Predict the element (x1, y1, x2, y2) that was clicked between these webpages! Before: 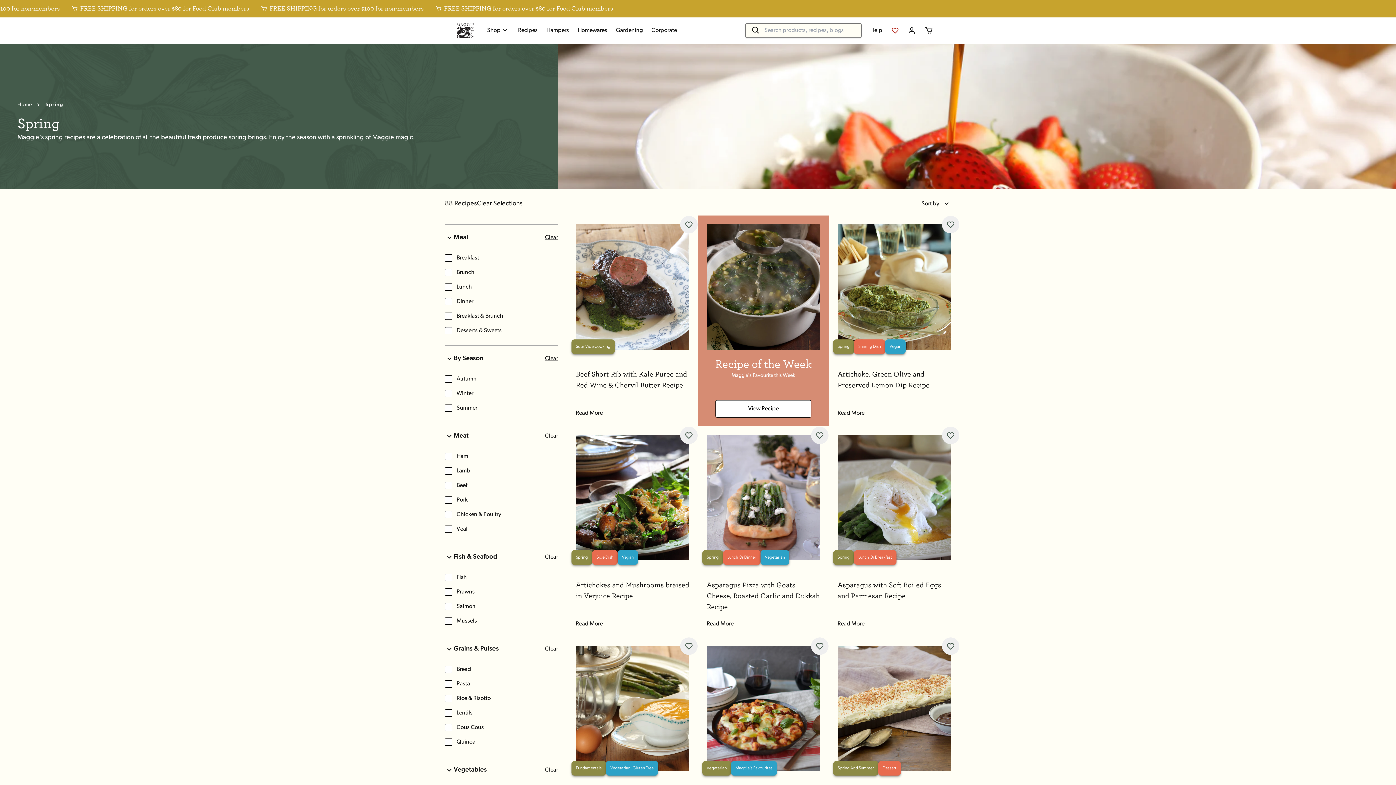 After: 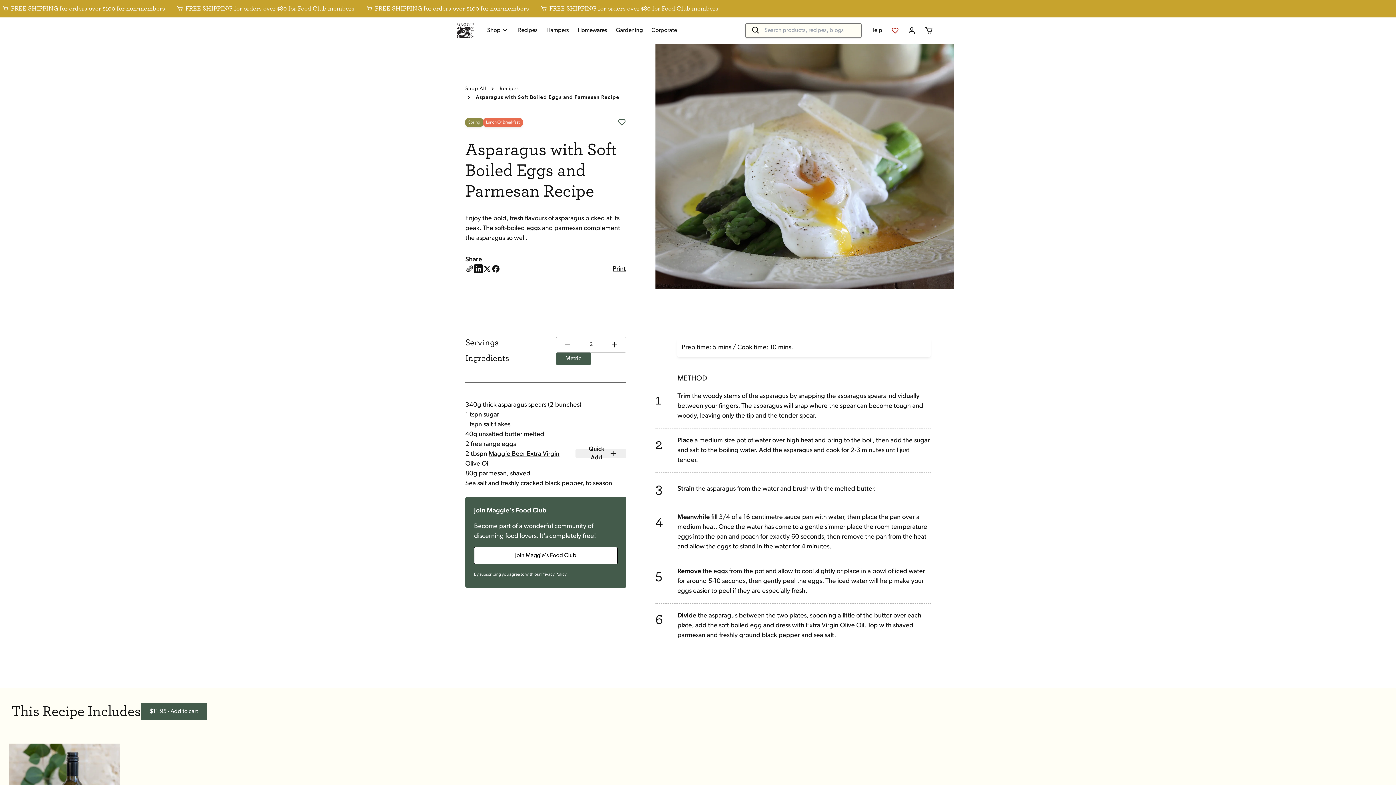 Action: bbox: (837, 435, 951, 560)